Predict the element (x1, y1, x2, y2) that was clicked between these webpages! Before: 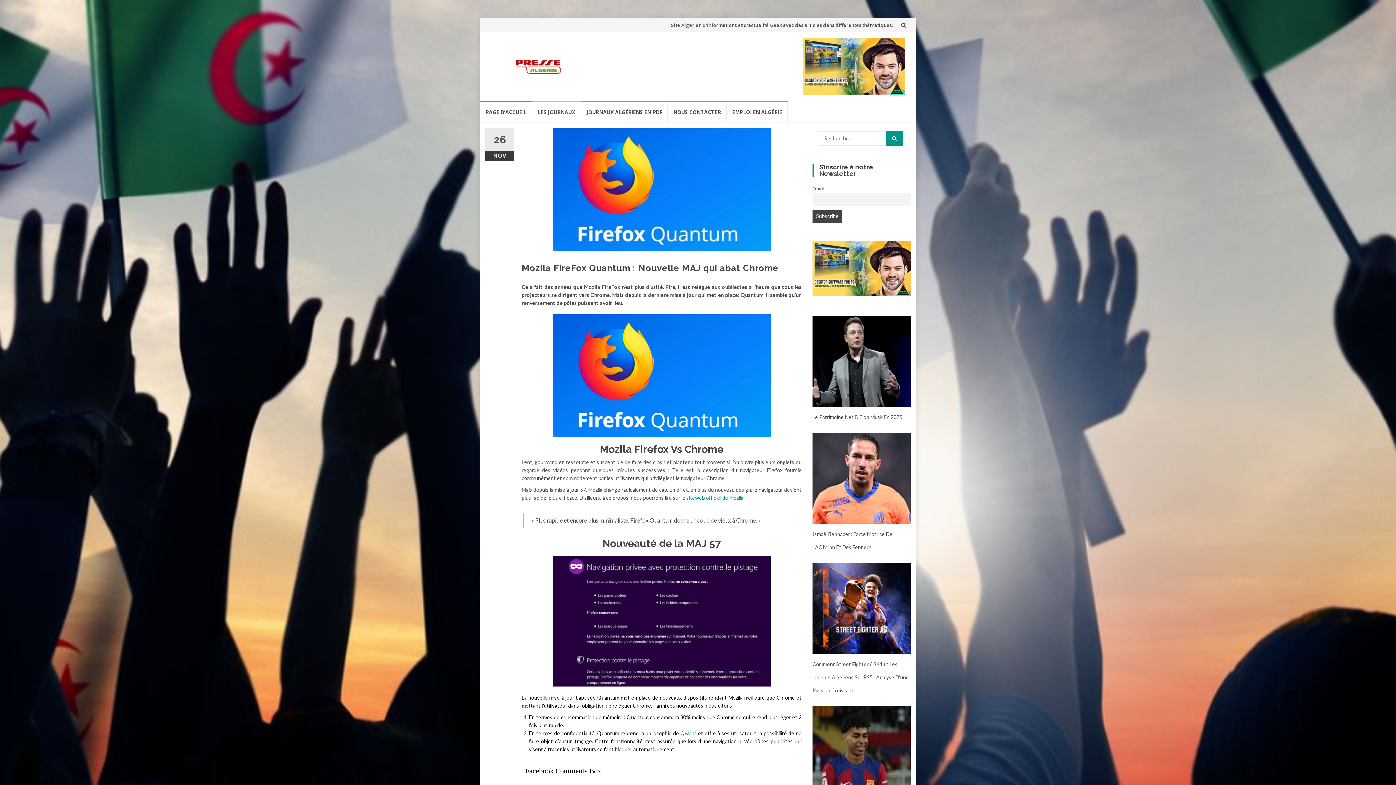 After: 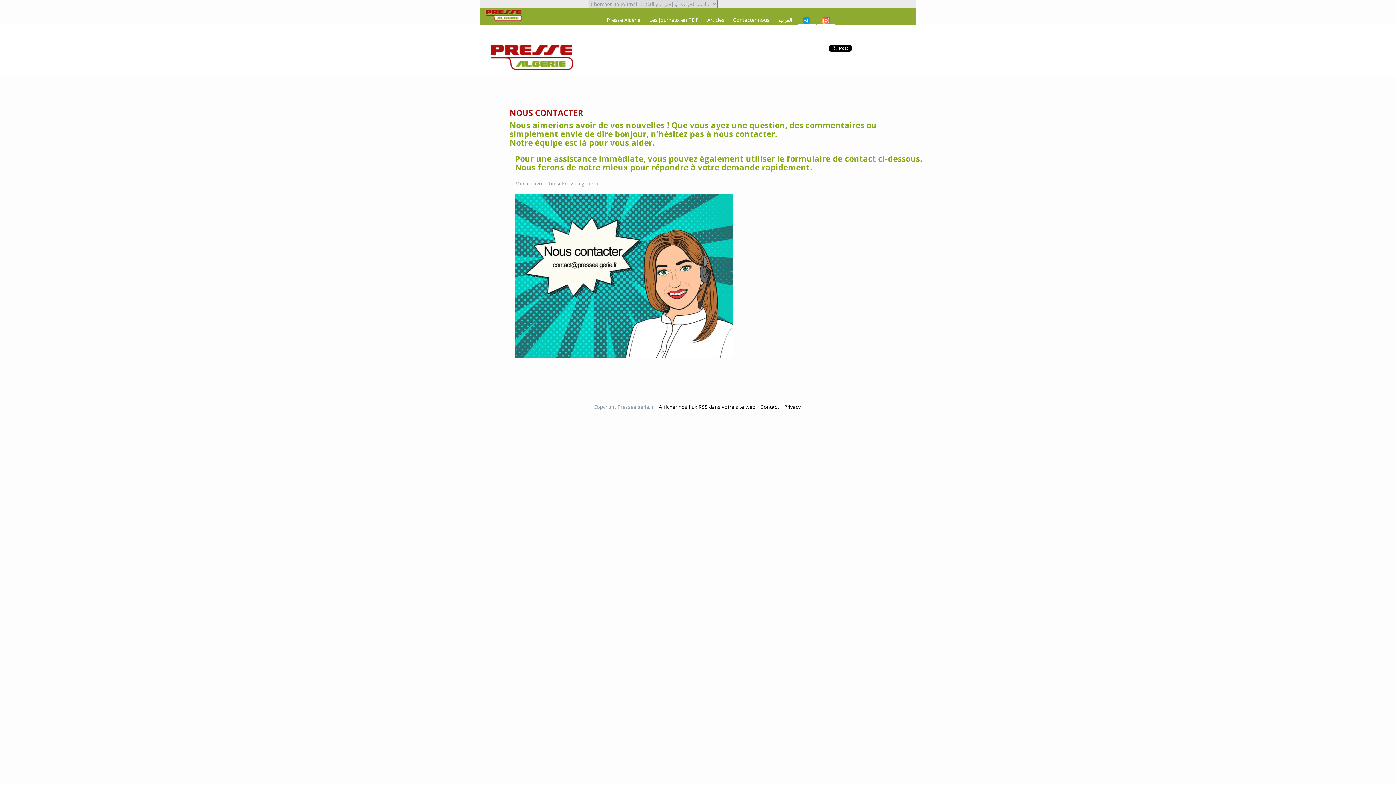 Action: label: NOUS CONTACTER bbox: (668, 101, 726, 122)